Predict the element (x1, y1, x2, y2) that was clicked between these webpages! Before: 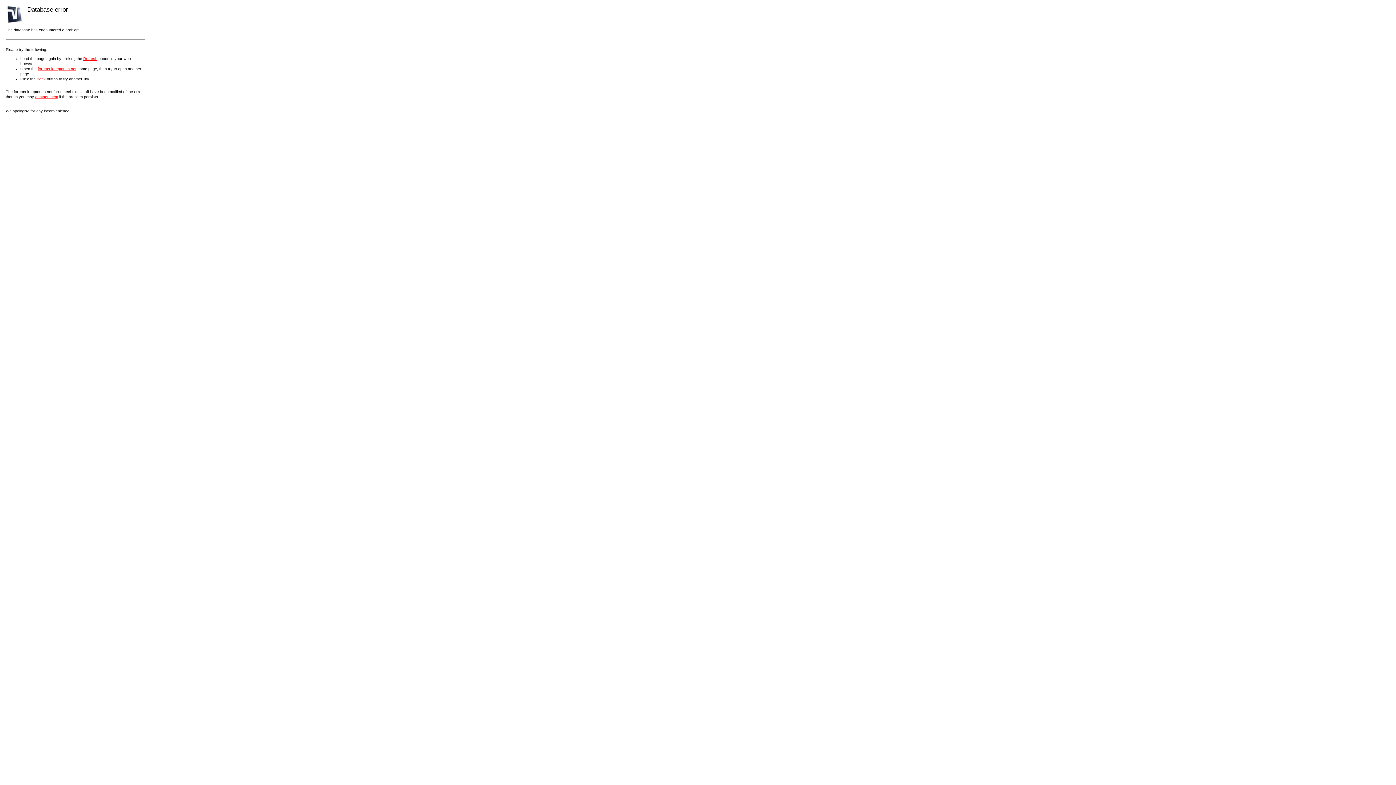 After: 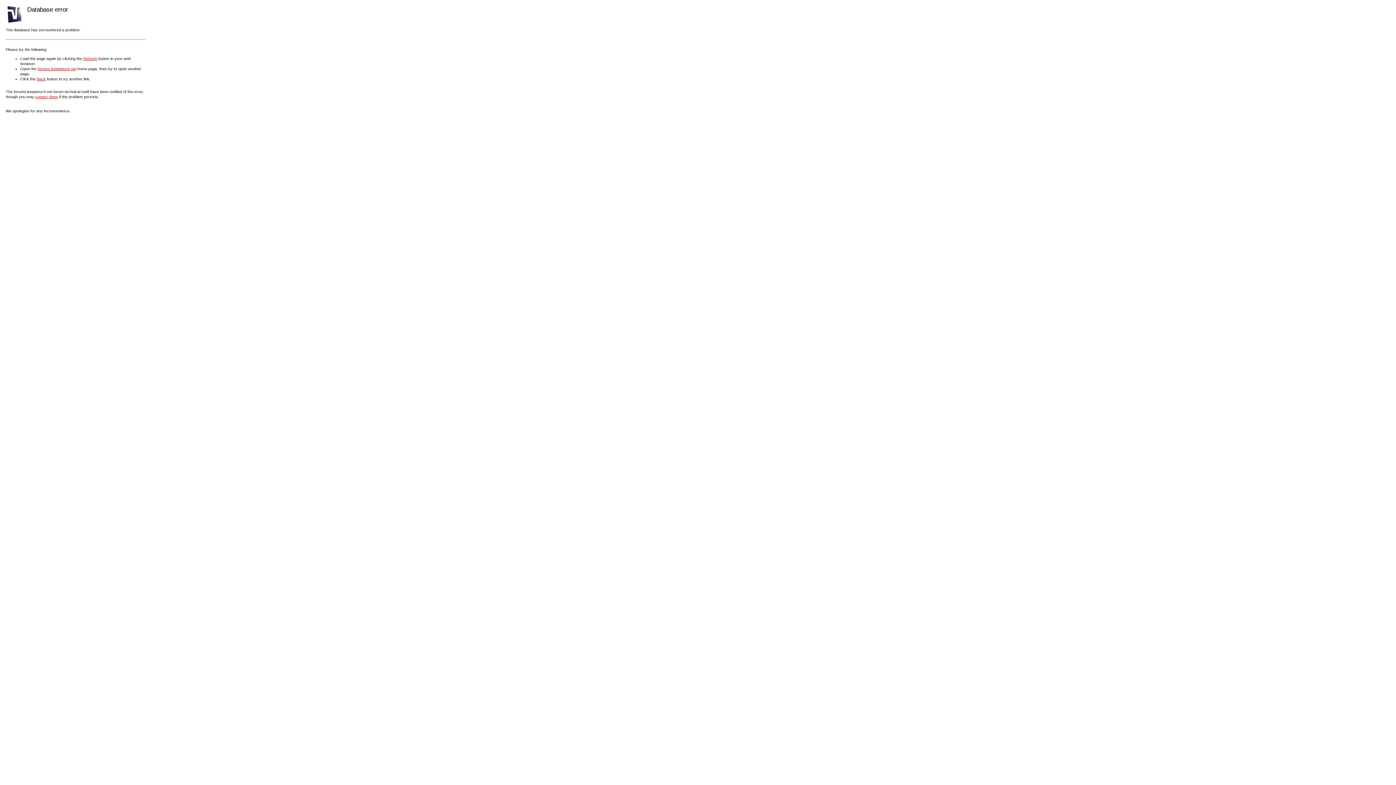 Action: bbox: (35, 94, 58, 98) label: contact them